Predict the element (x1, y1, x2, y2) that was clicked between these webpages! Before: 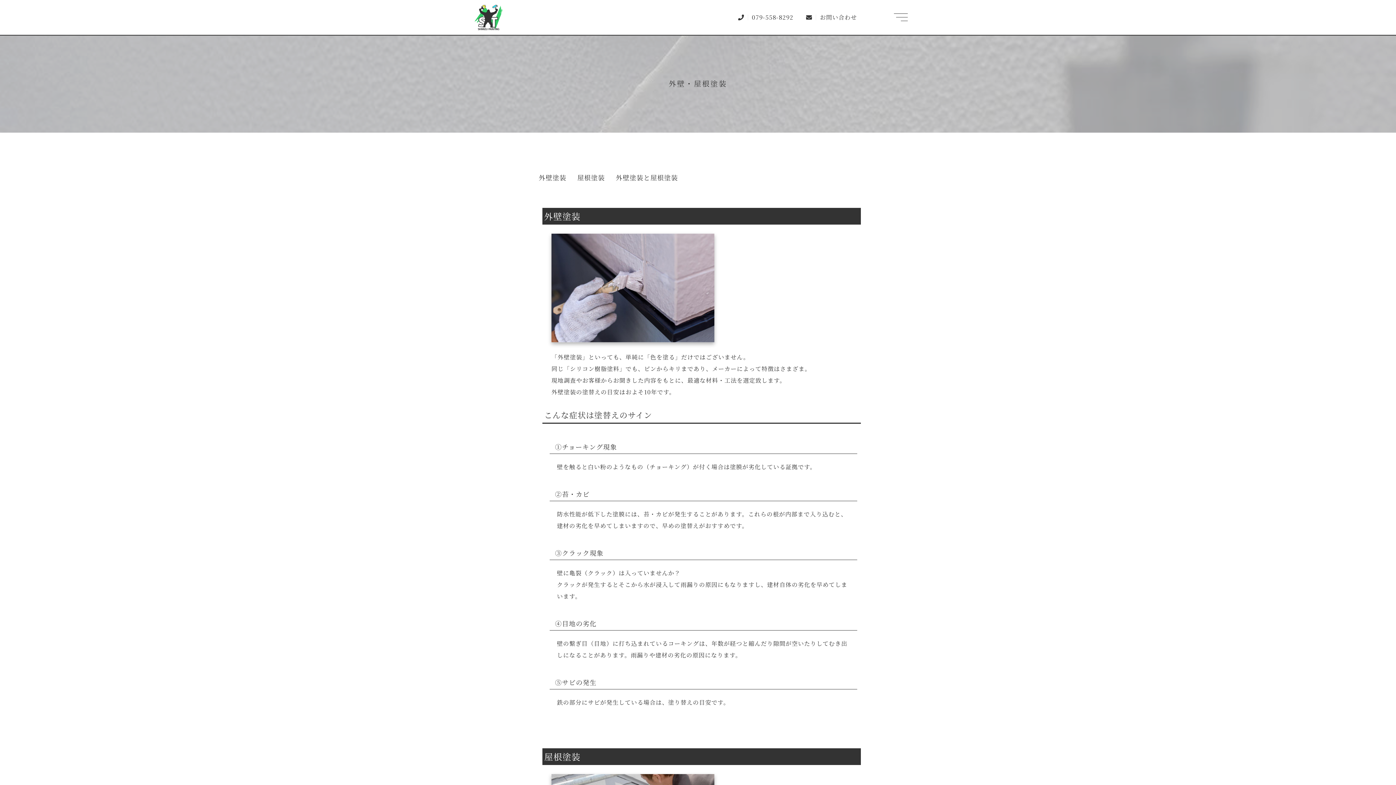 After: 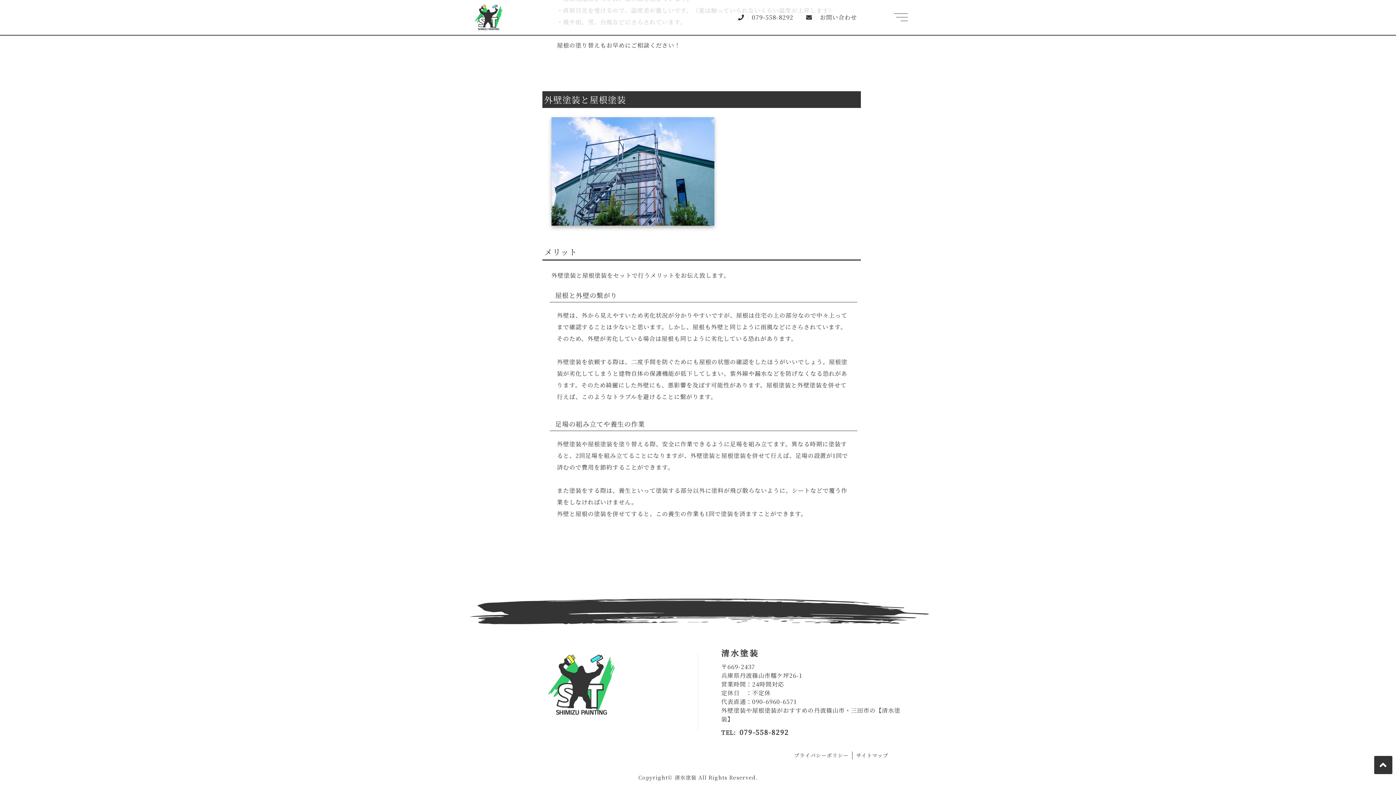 Action: bbox: (612, 169, 681, 186) label: 外壁塗装と屋根塗装